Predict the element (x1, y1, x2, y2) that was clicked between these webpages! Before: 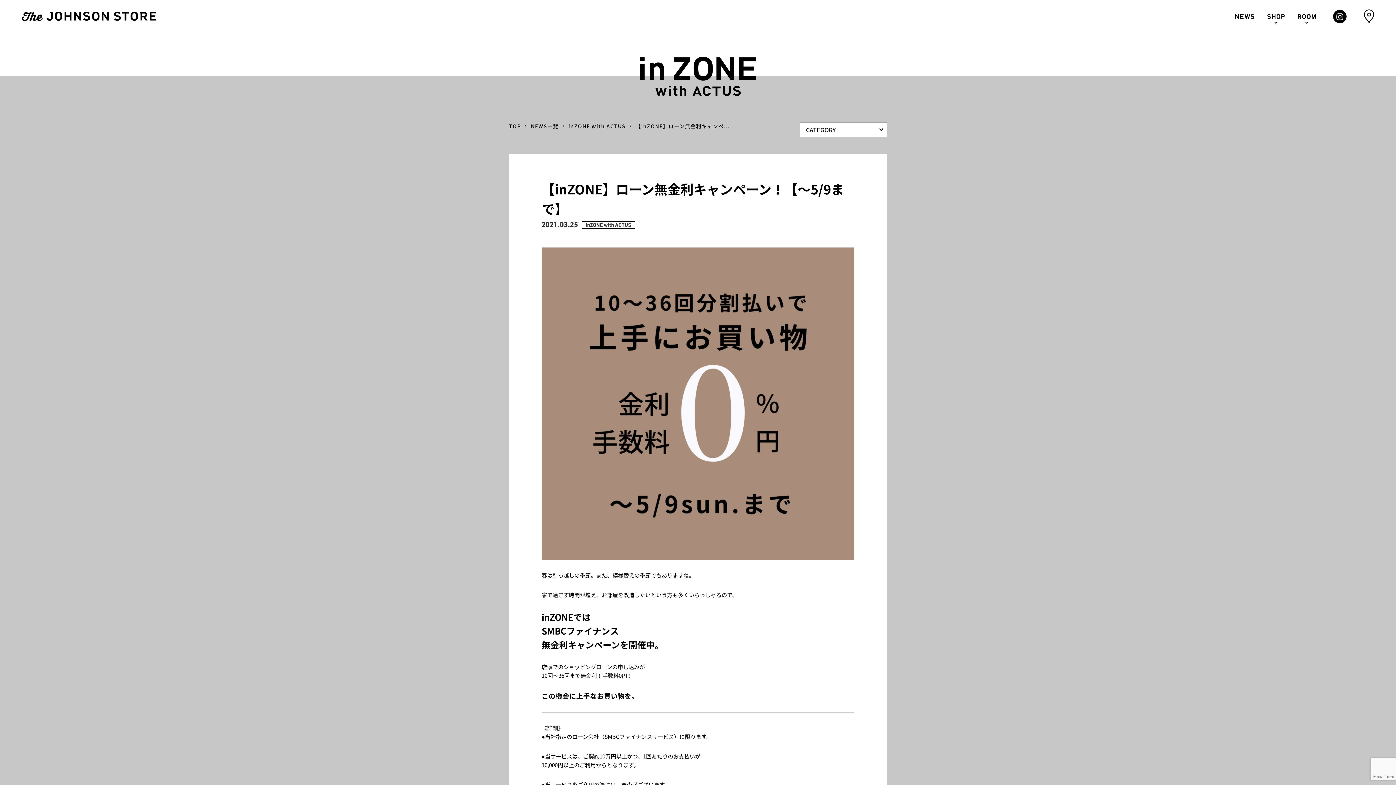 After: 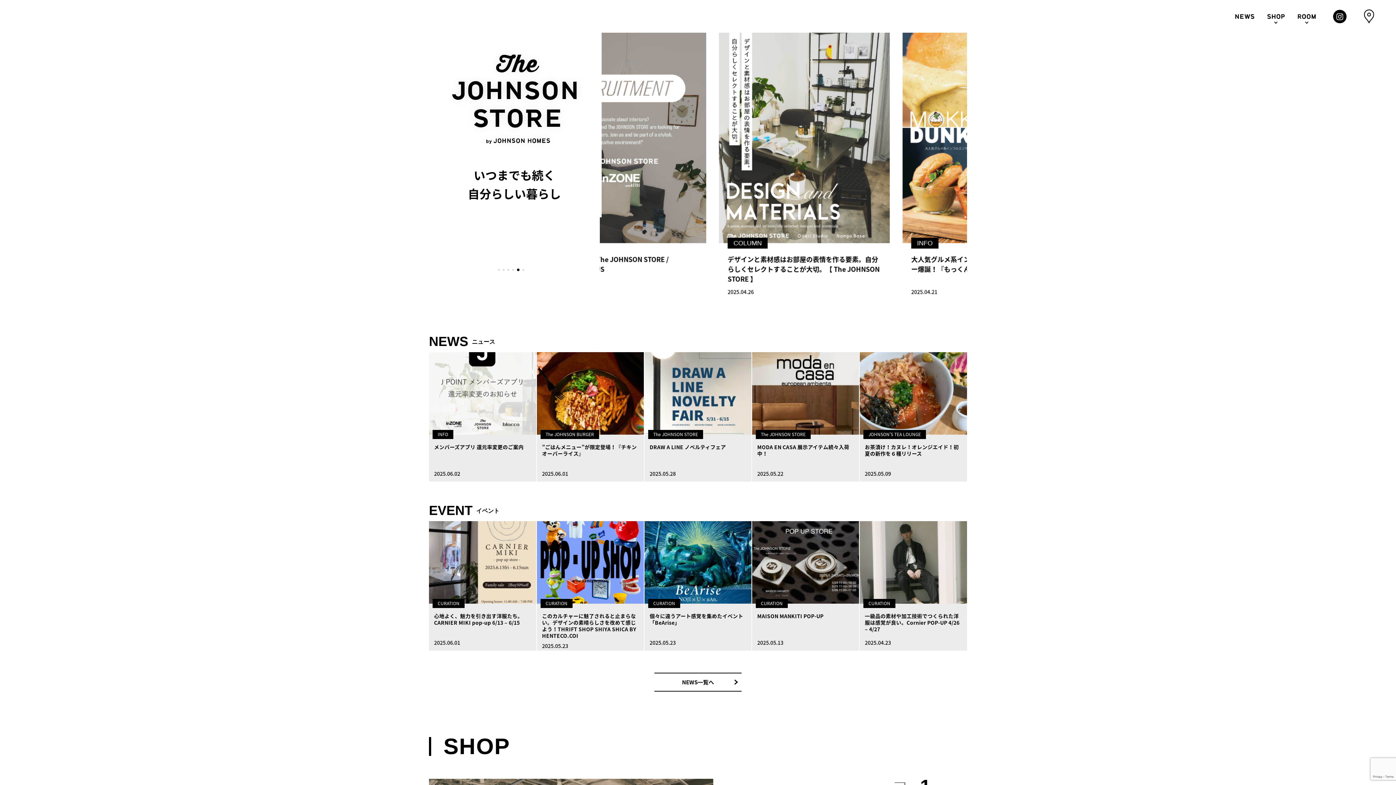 Action: bbox: (21, 11, 156, 21)